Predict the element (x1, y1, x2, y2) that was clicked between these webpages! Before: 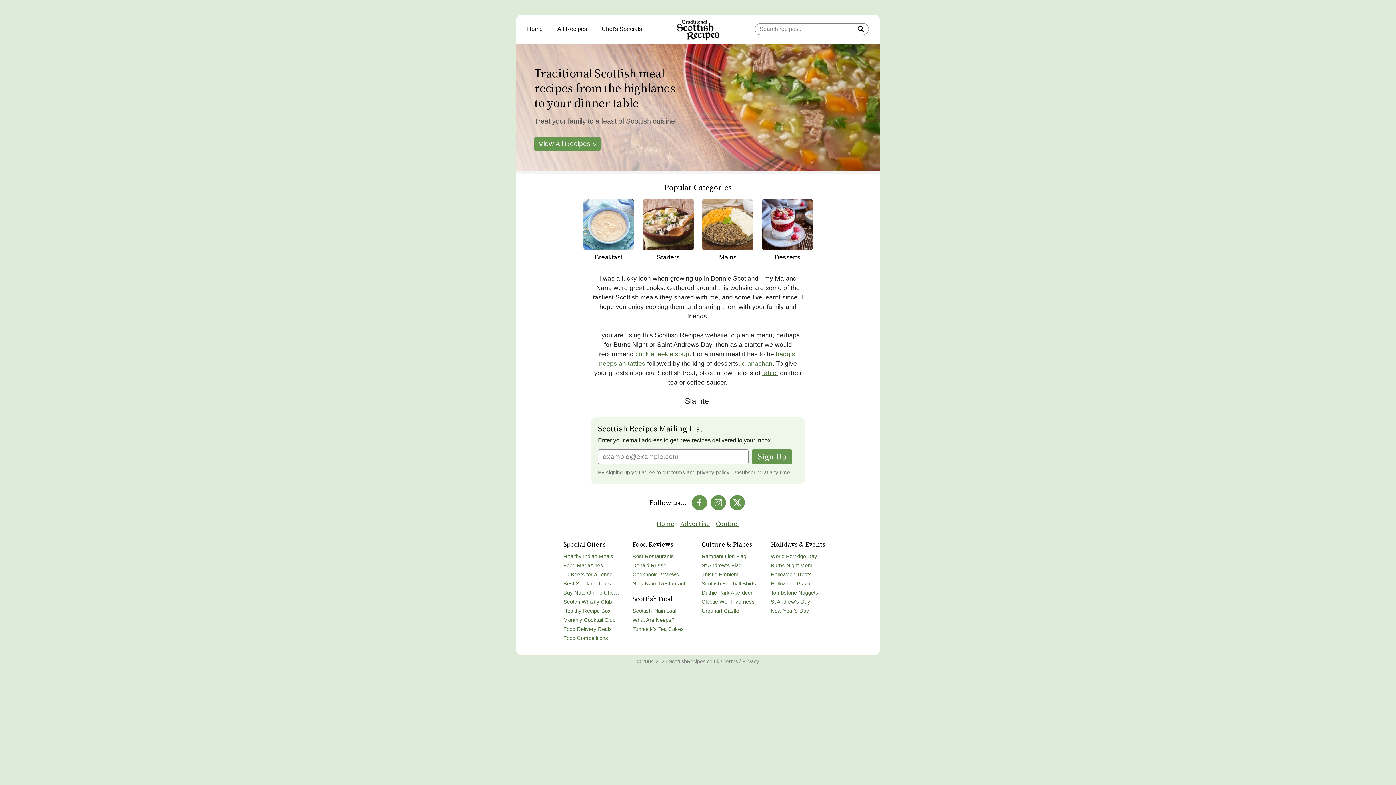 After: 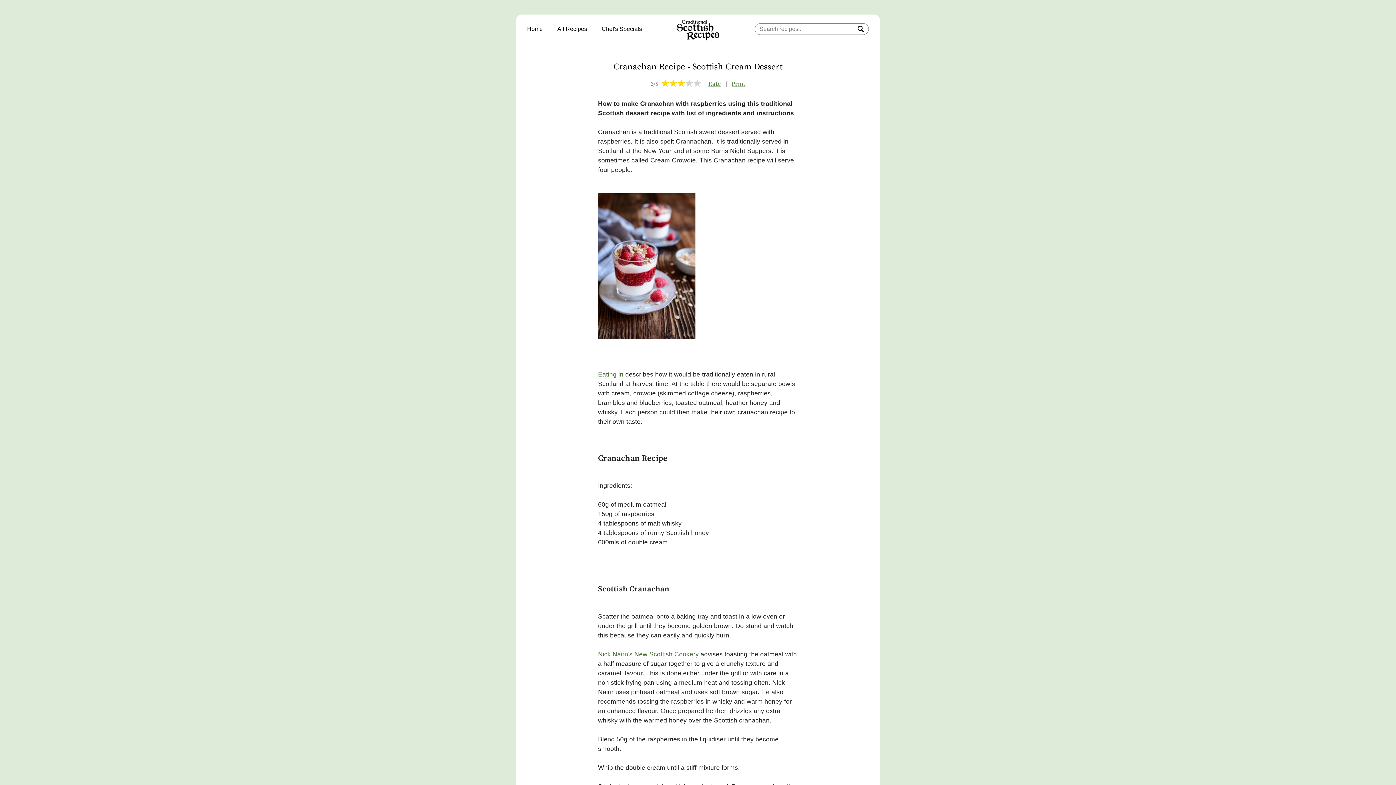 Action: label: cranachan bbox: (742, 360, 772, 367)